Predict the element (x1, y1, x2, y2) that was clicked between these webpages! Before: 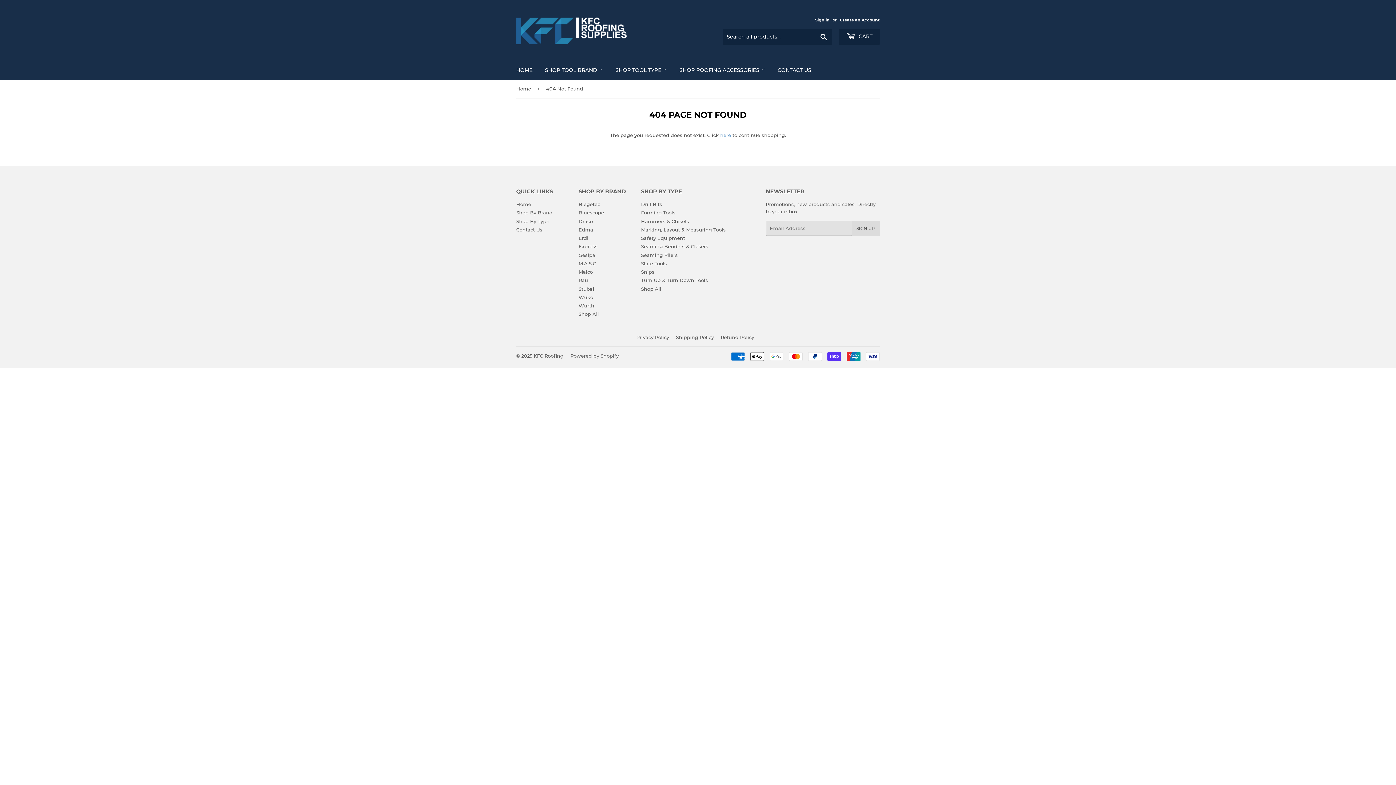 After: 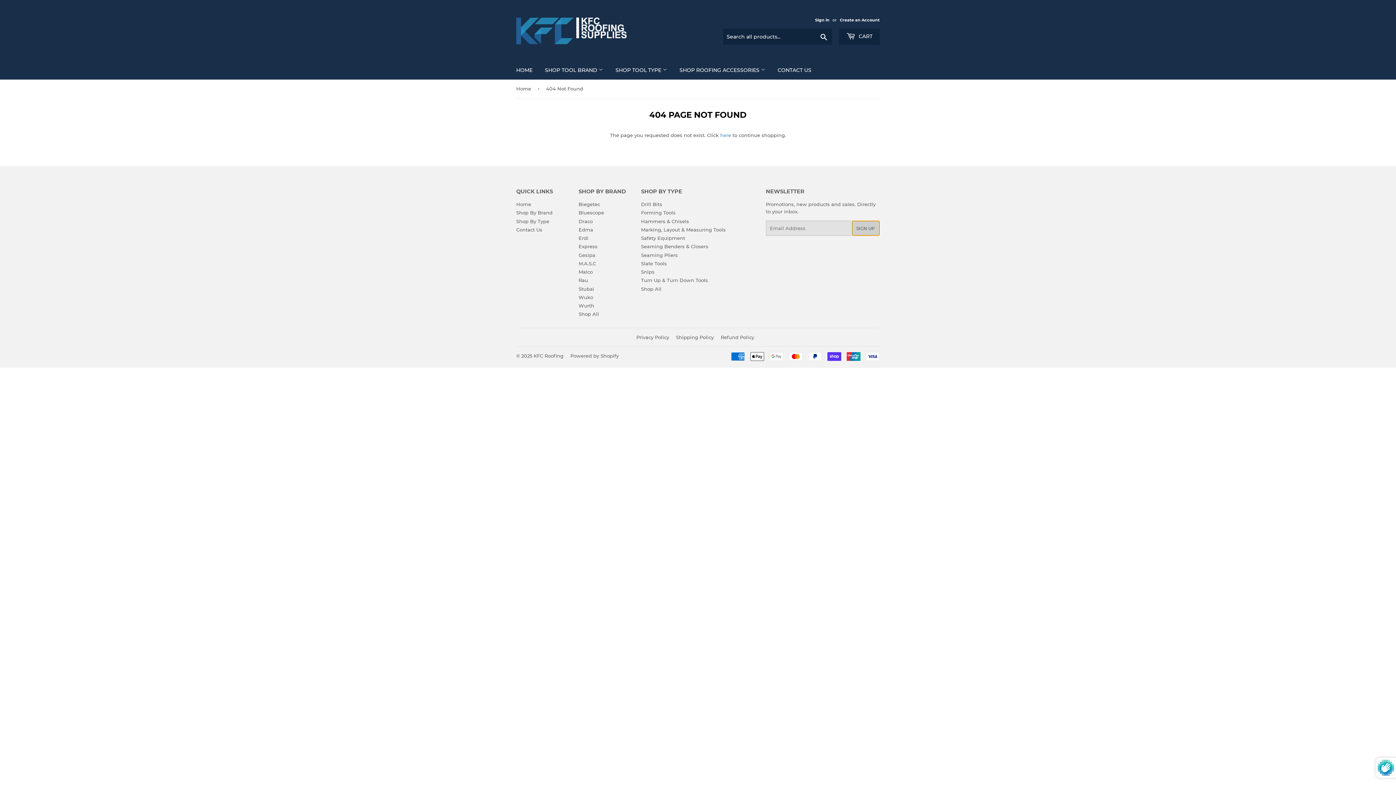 Action: label: SIGN UP bbox: (851, 220, 879, 236)